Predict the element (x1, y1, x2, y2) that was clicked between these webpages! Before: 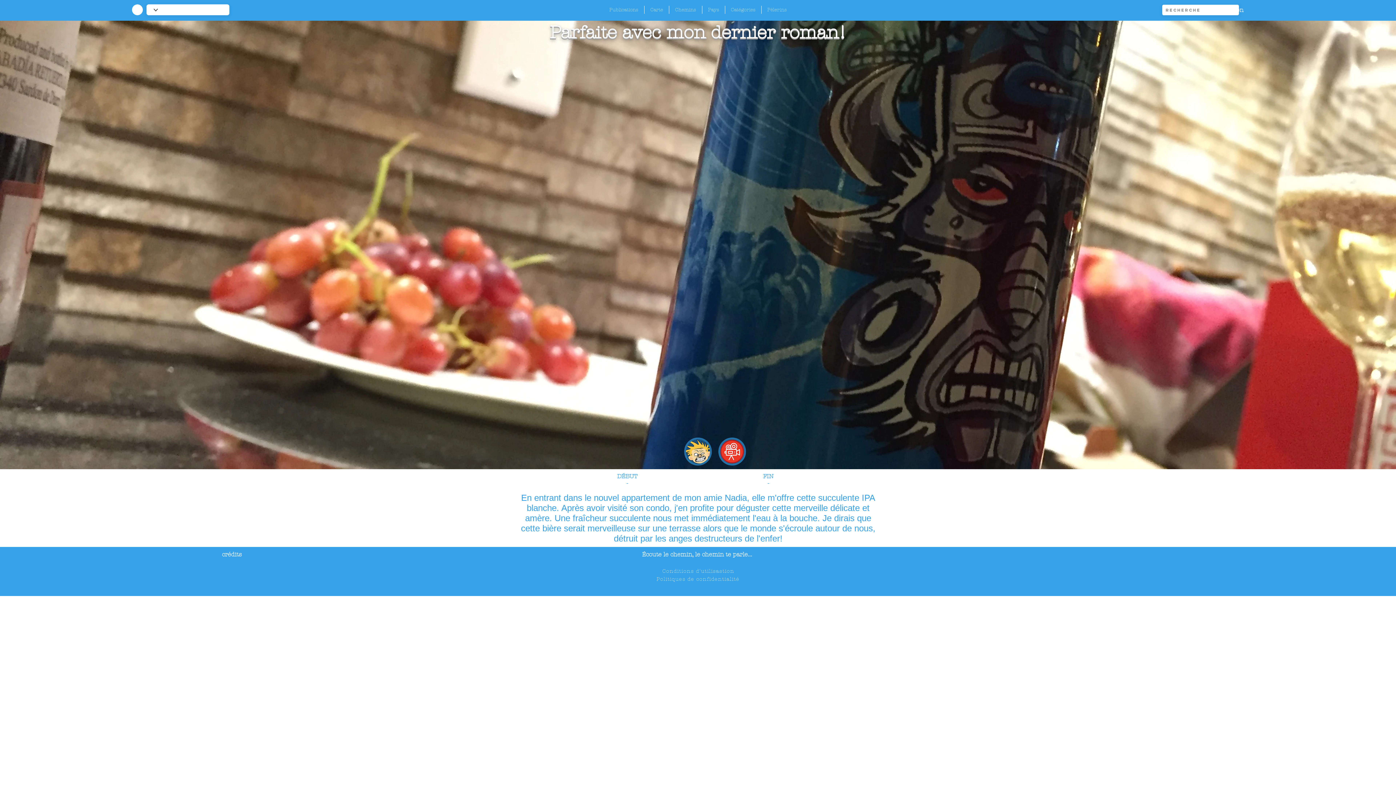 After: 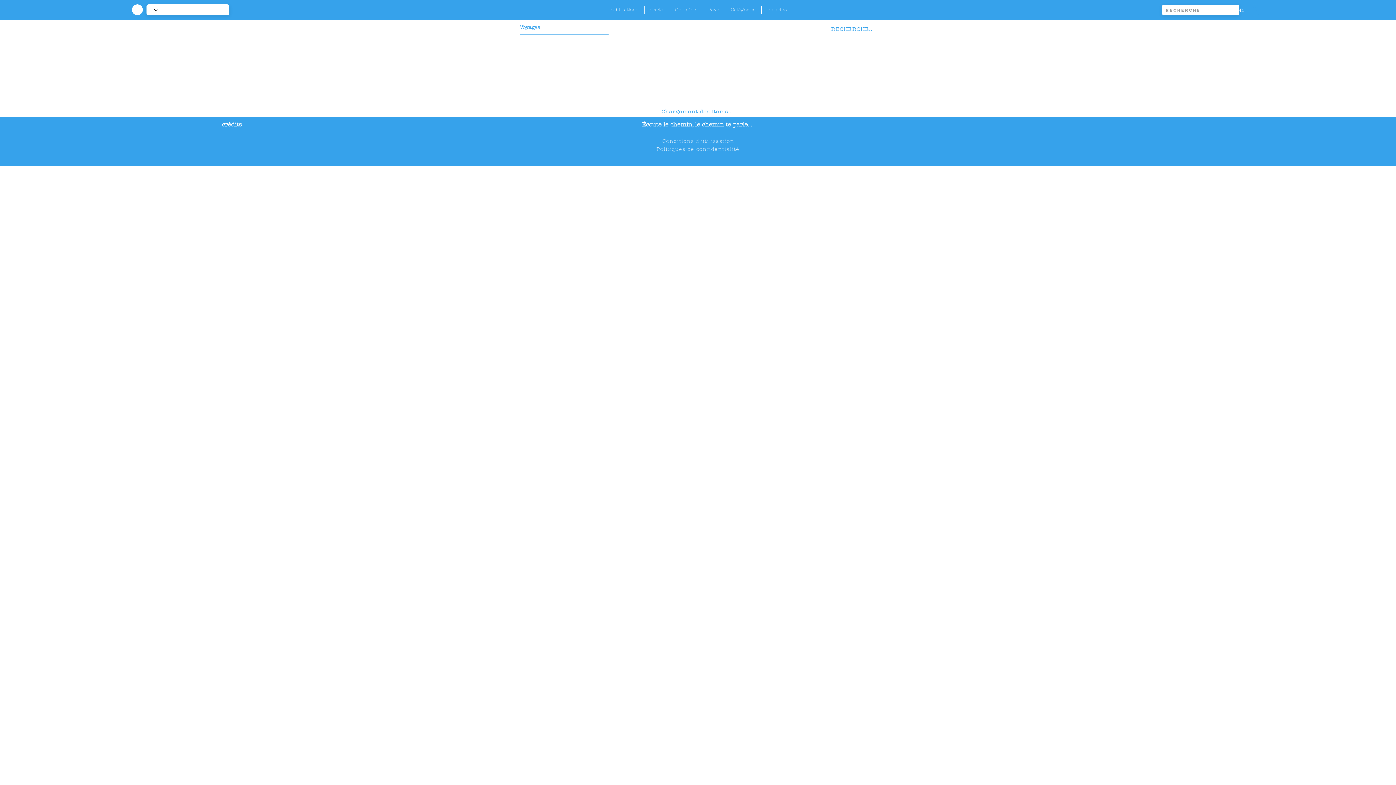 Action: bbox: (702, 5, 725, 13) label: Pays